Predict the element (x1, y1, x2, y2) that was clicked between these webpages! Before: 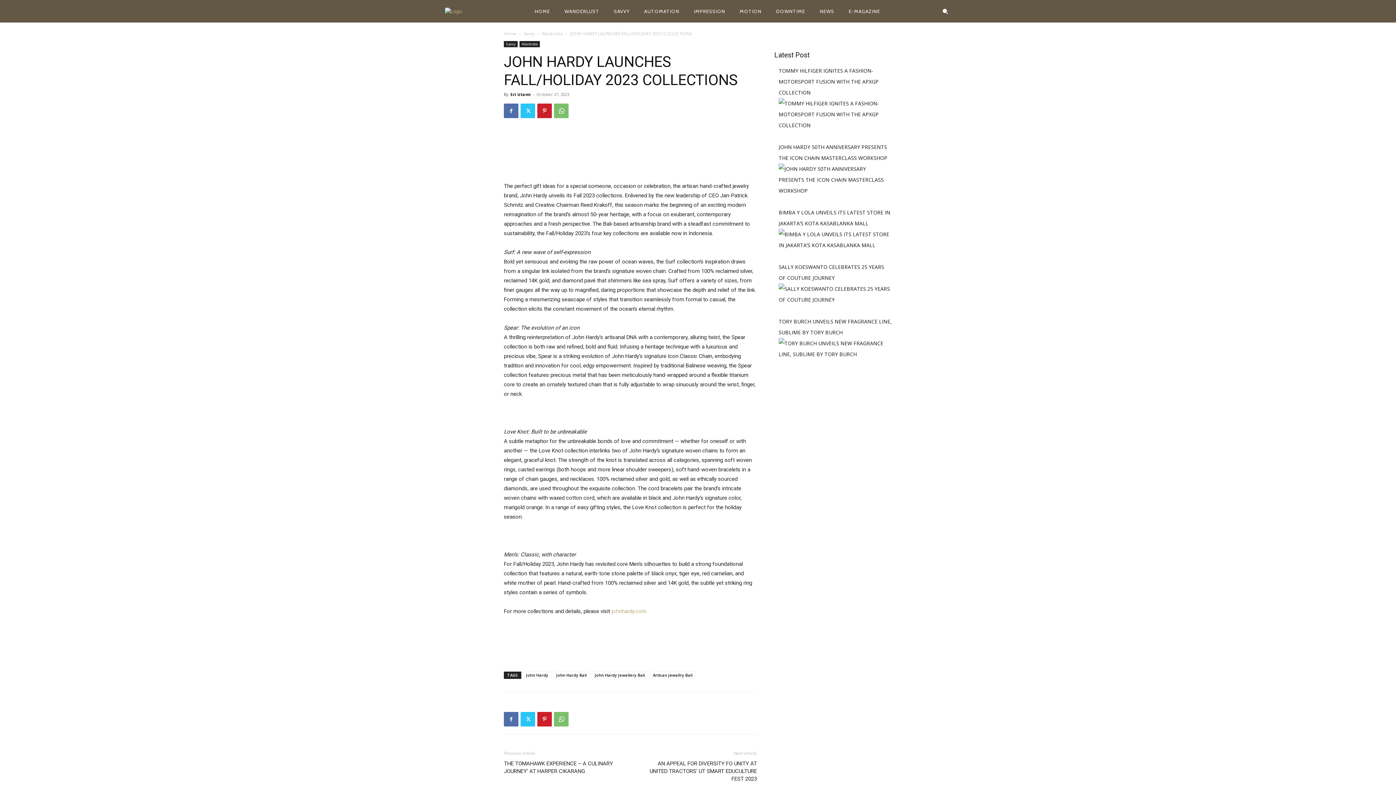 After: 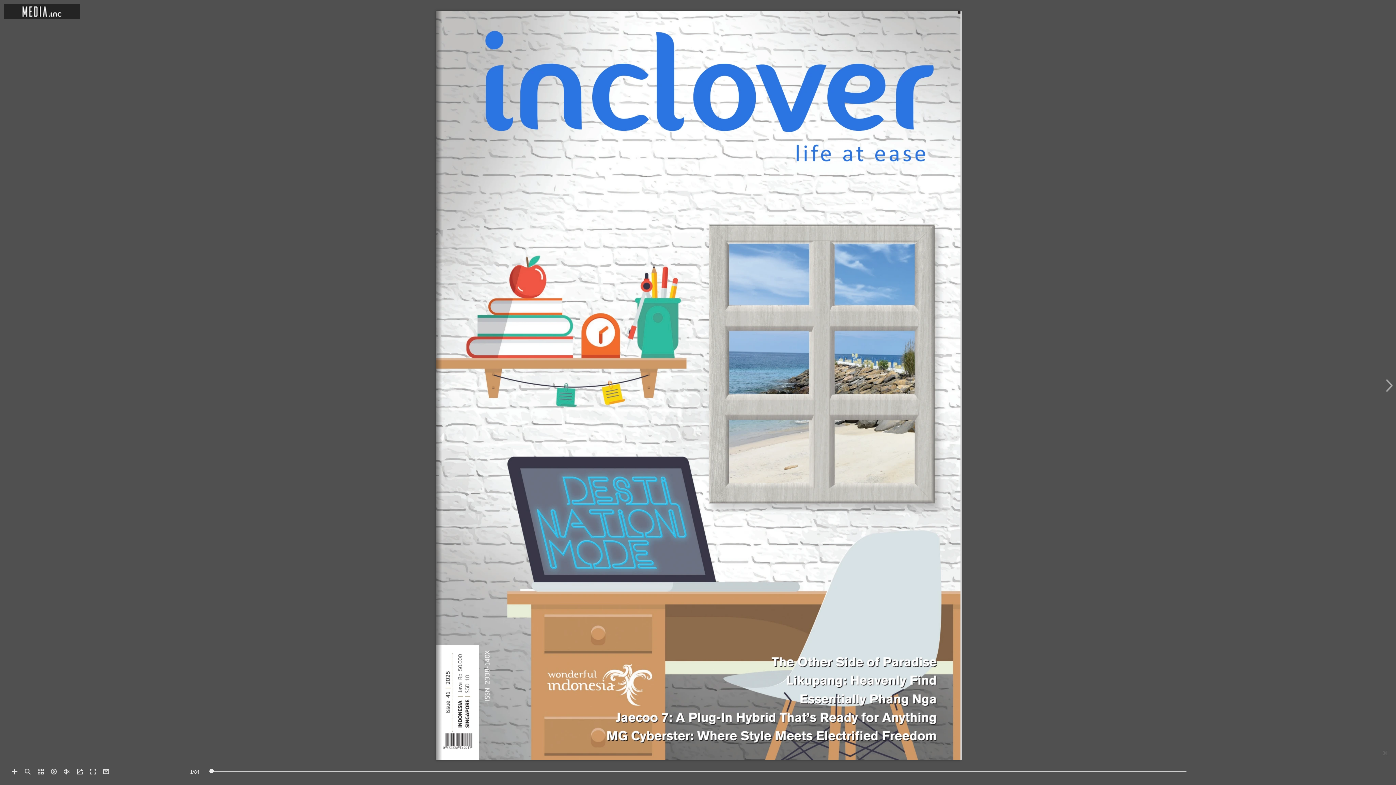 Action: bbox: (843, 5, 885, 16) label: E-MAGAZINE